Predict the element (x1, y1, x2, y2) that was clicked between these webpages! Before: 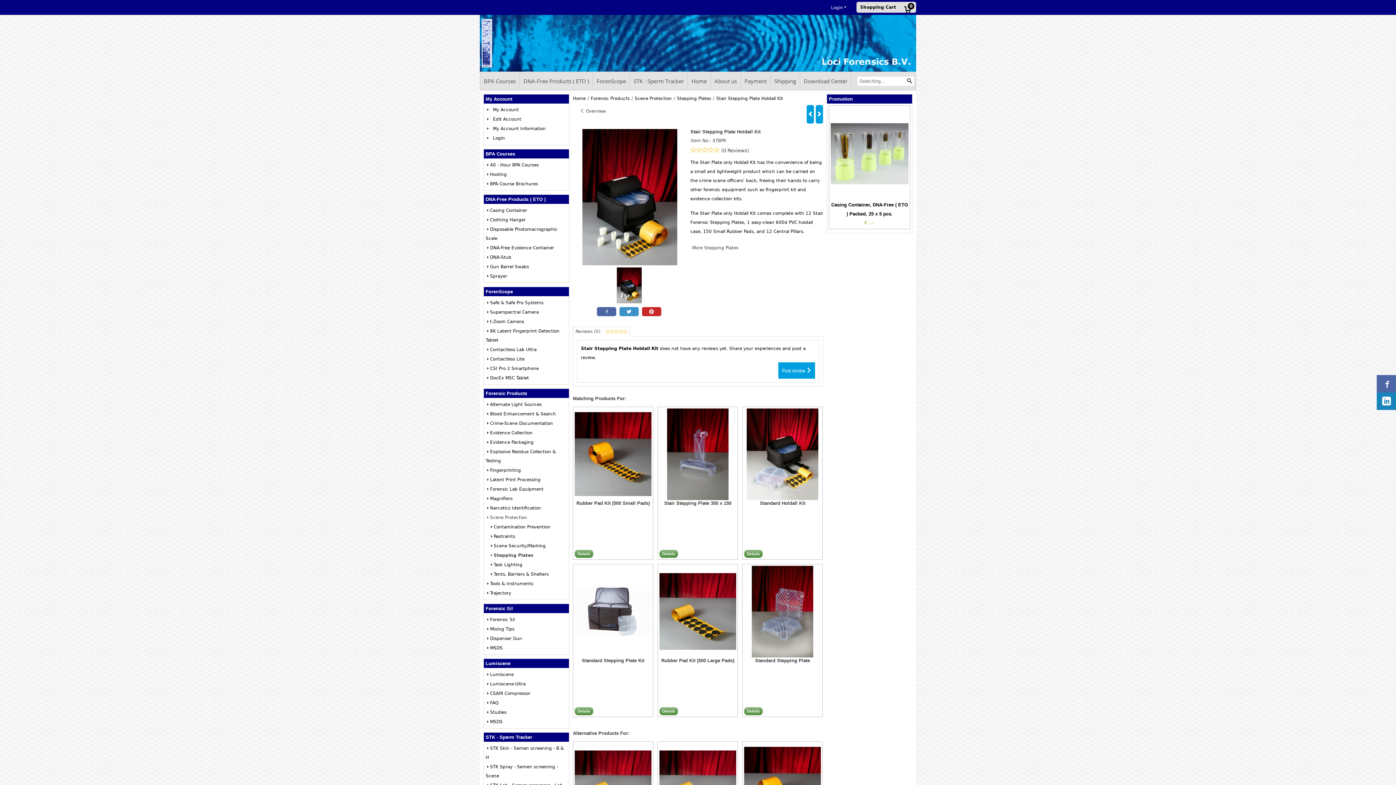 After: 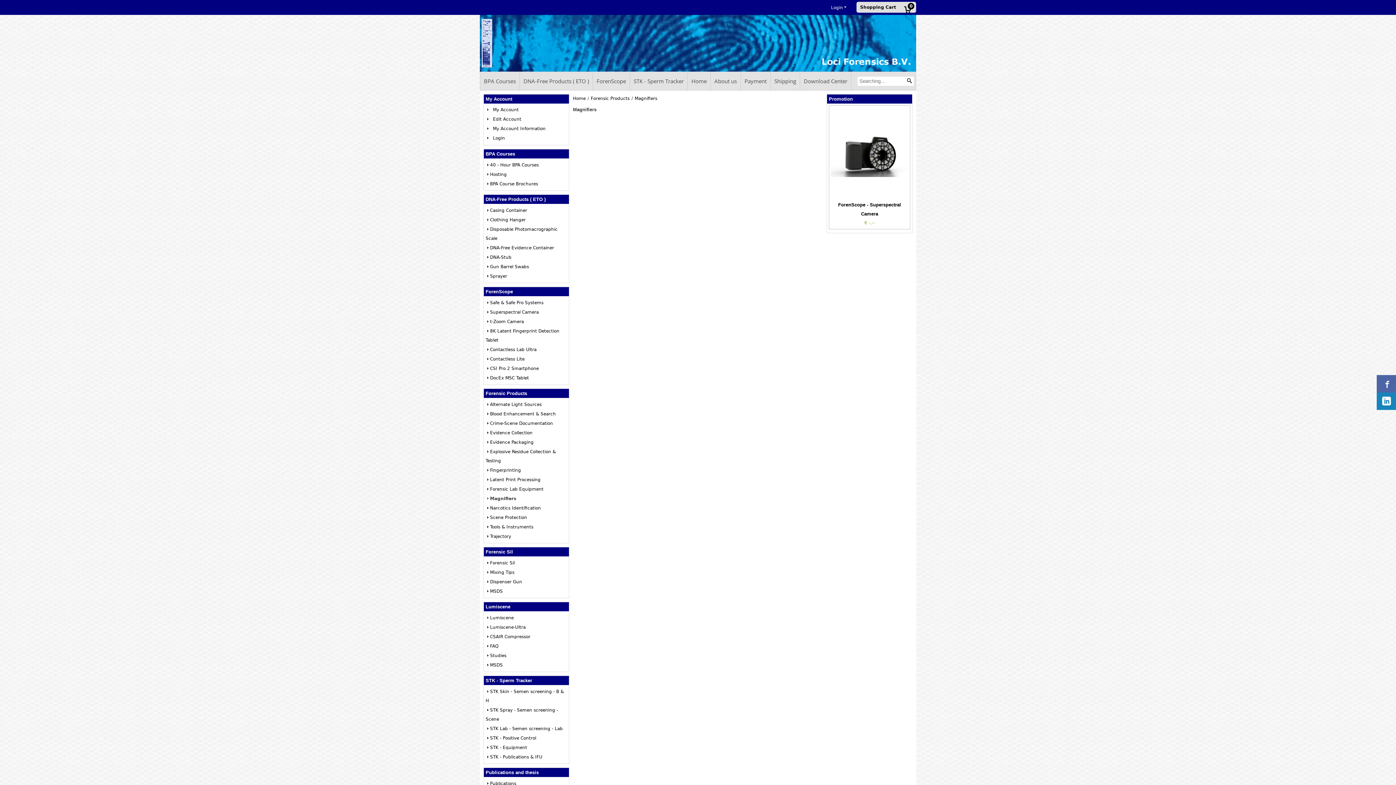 Action: bbox: (485, 496, 512, 501) label: Magnifiers